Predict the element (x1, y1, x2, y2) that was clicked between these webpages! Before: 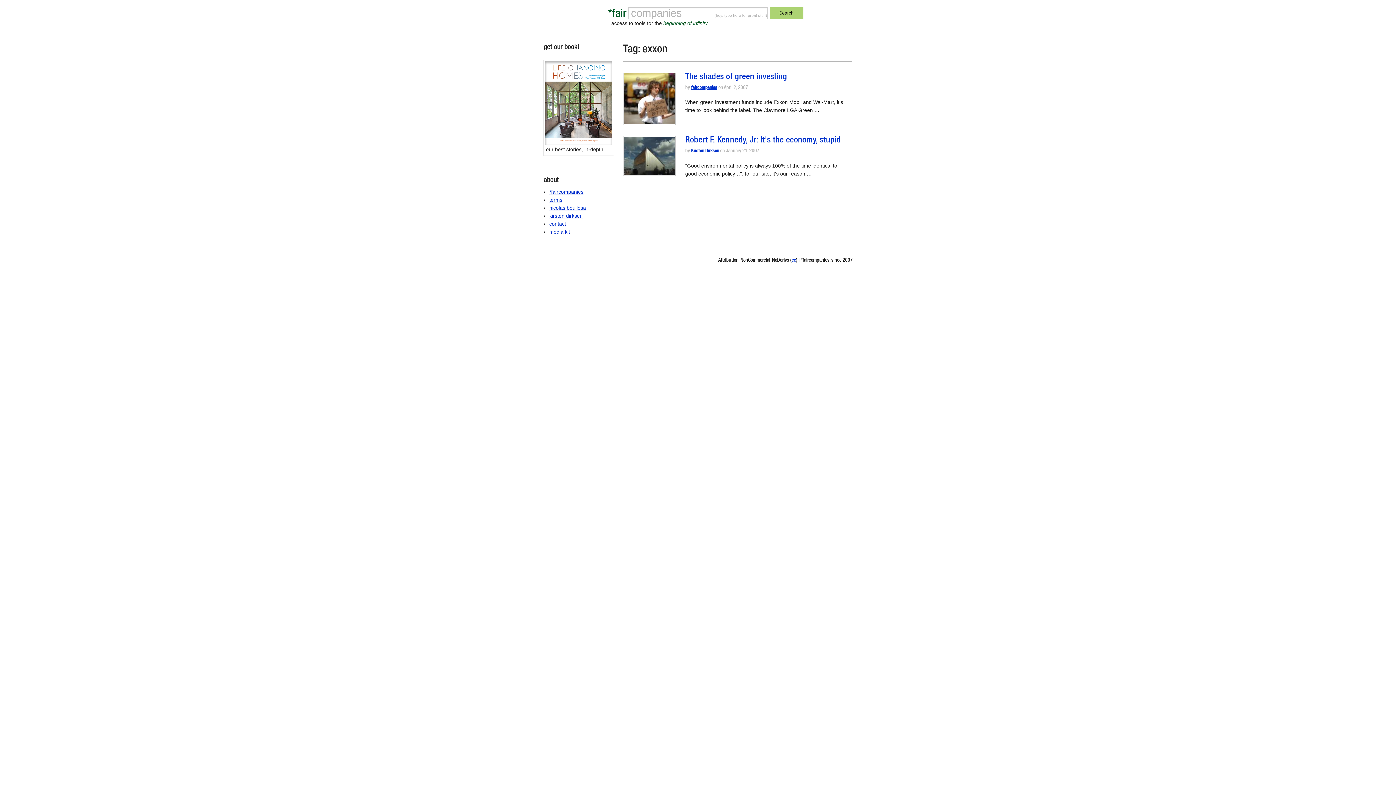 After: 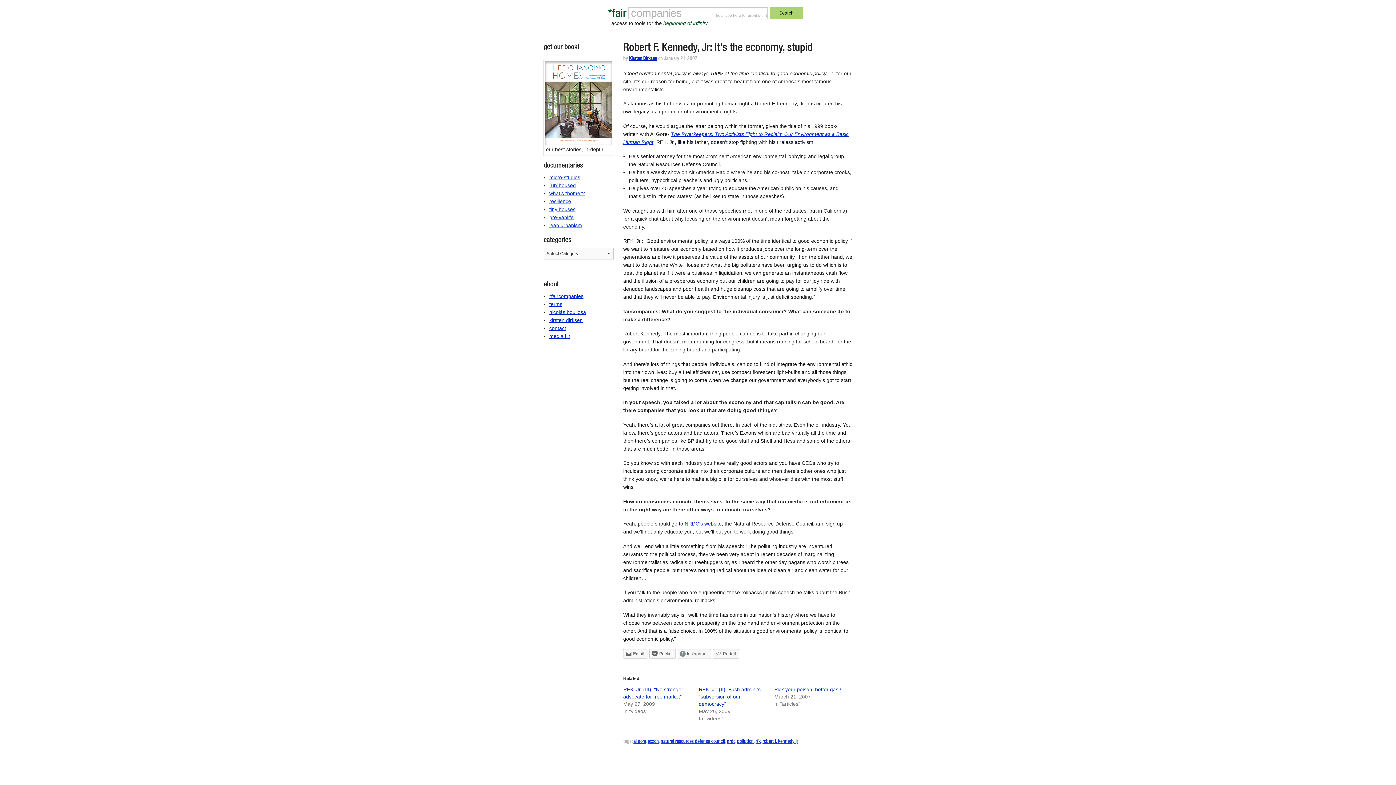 Action: bbox: (685, 136, 841, 145) label: Robert F. Kennedy, Jr: It's the economy, stupid